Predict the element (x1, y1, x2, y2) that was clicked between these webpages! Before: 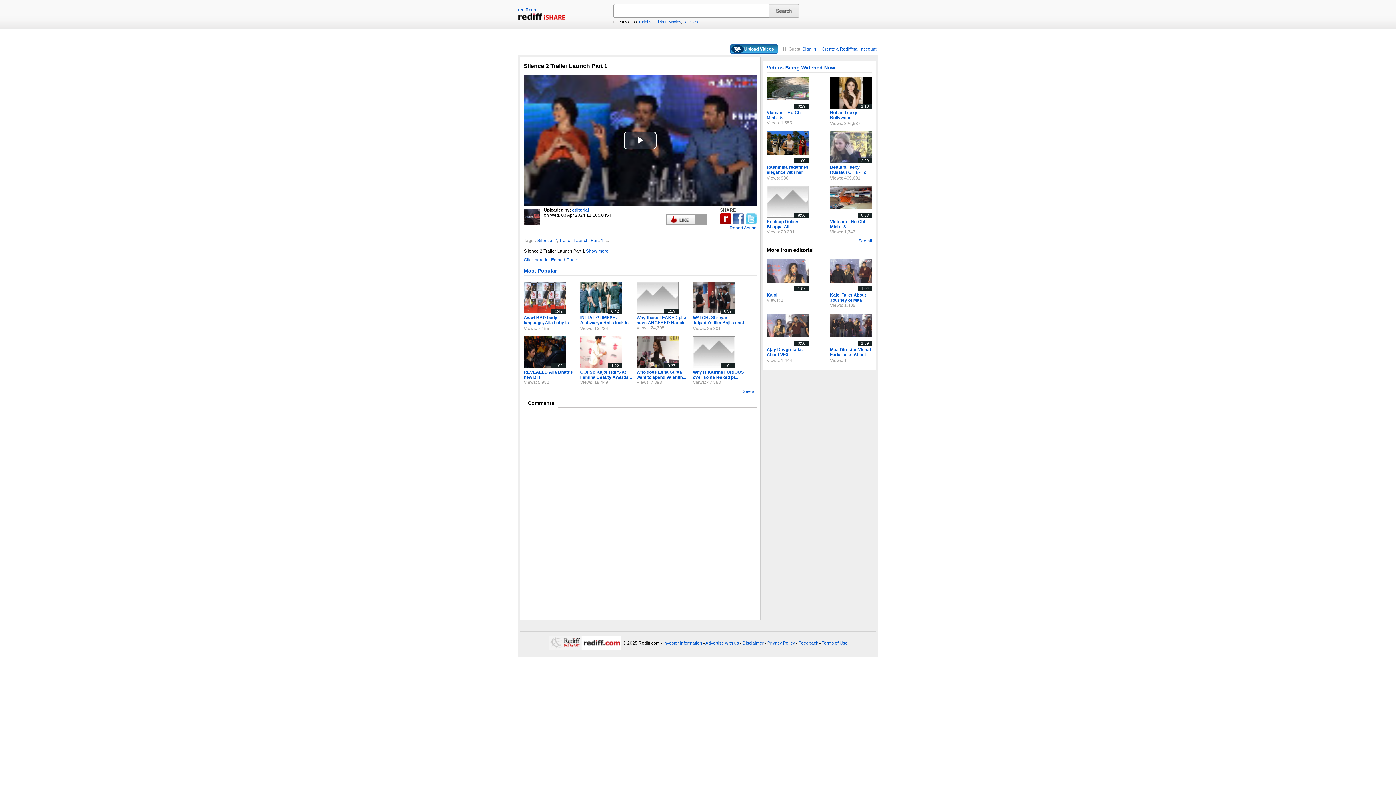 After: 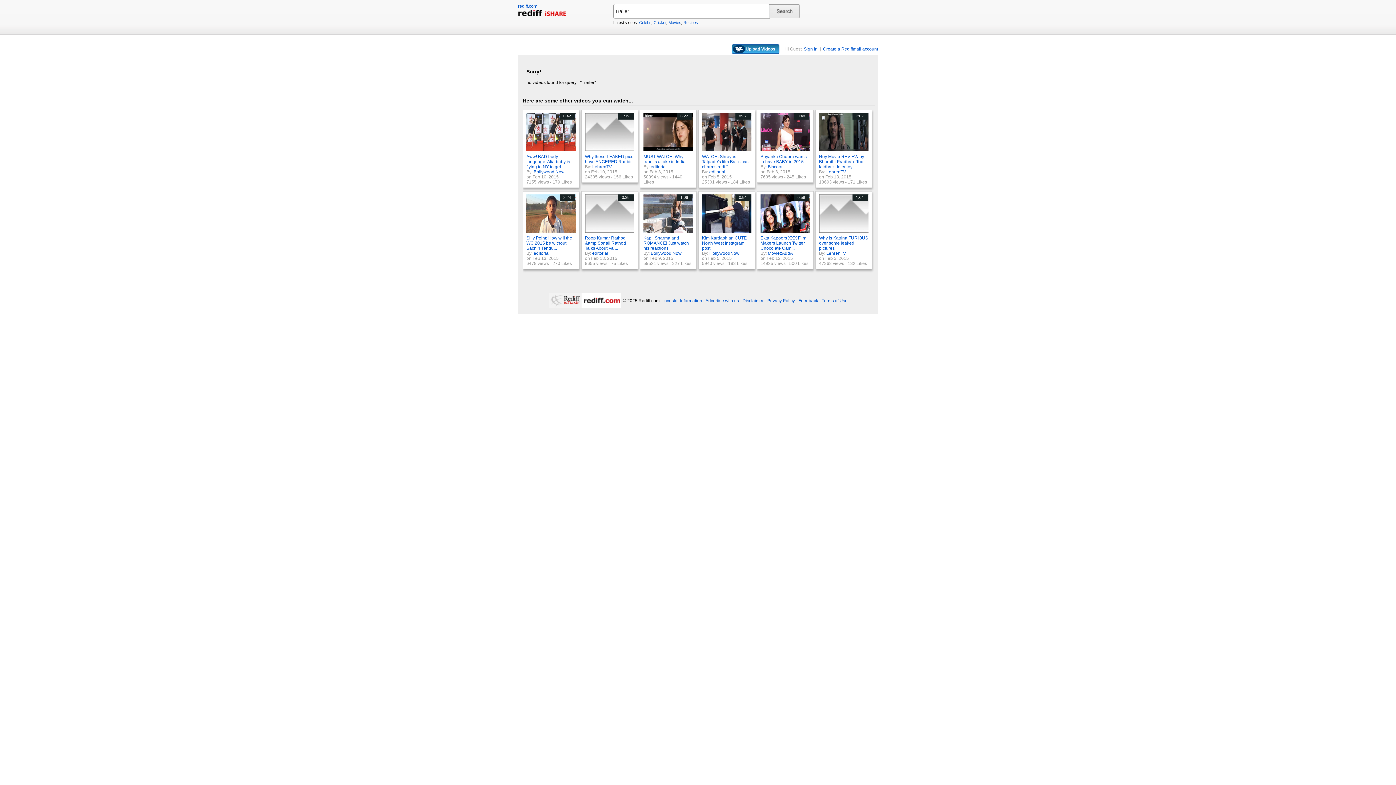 Action: bbox: (559, 238, 571, 243) label: Trailer